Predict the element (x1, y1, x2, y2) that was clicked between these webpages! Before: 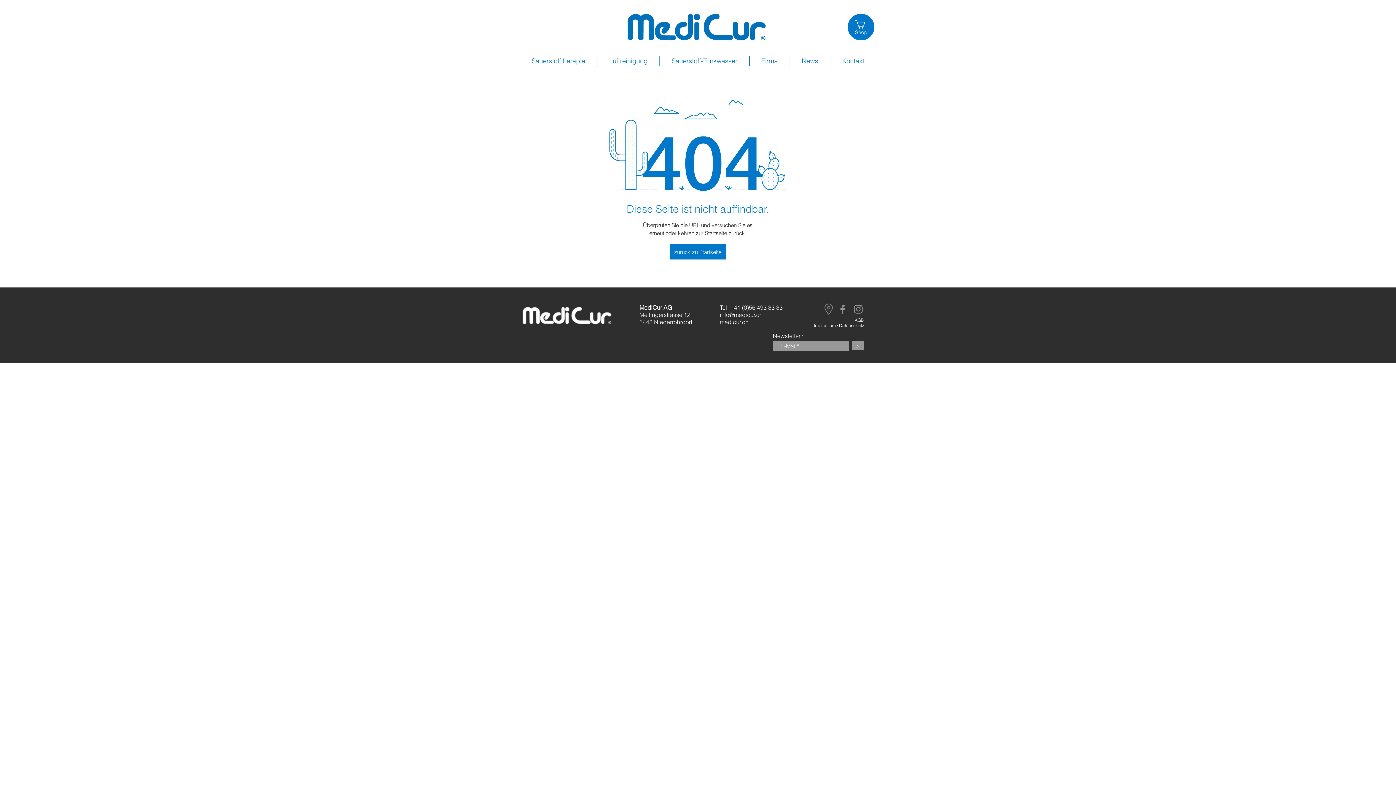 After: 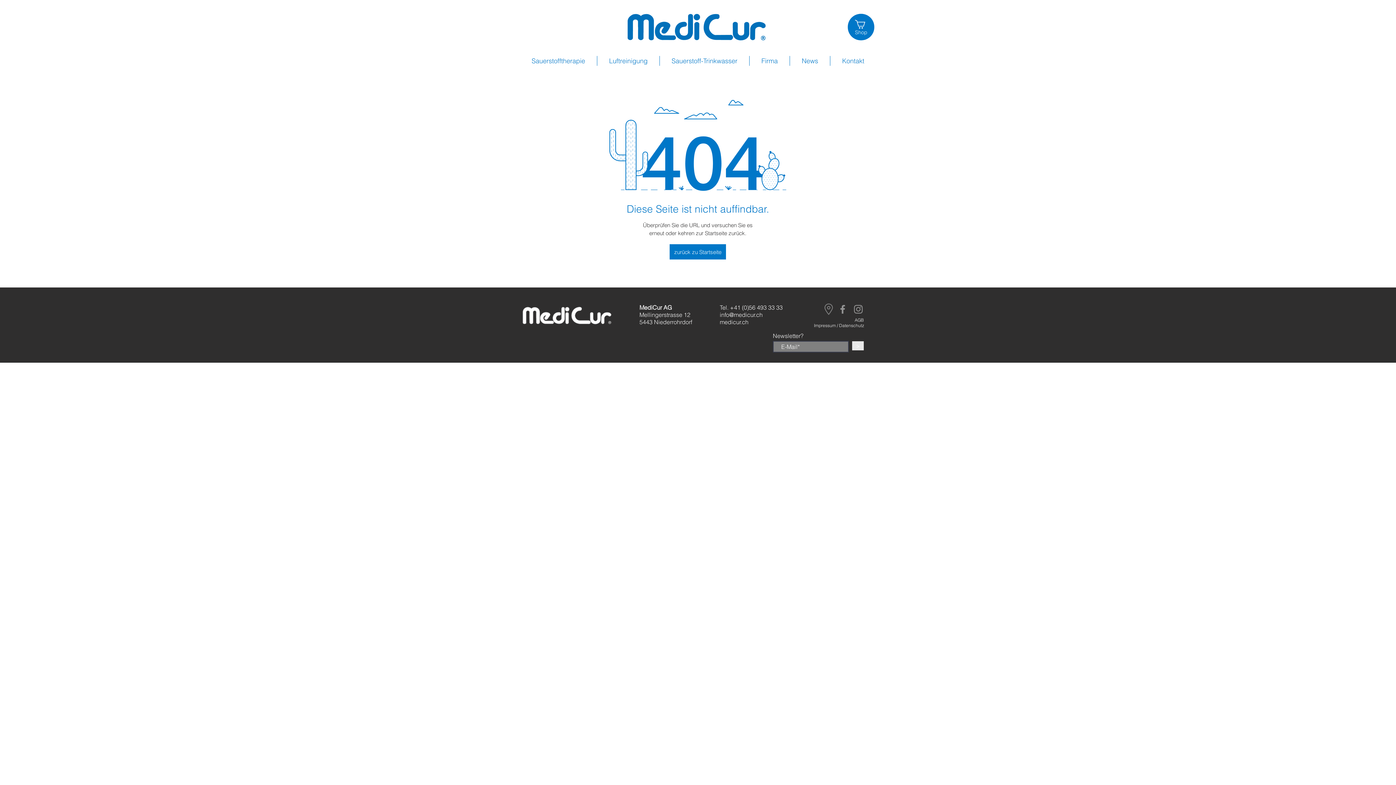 Action: label: > bbox: (852, 341, 864, 350)